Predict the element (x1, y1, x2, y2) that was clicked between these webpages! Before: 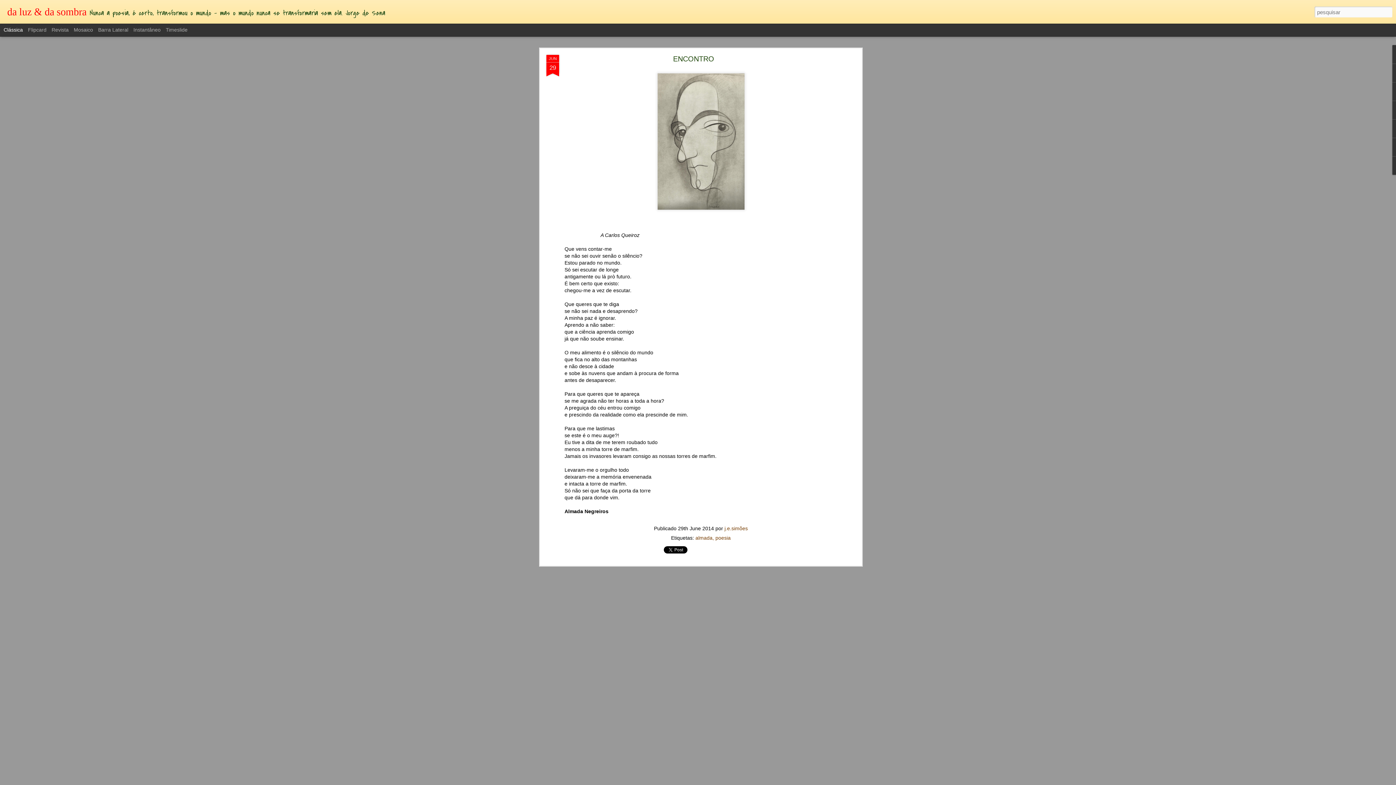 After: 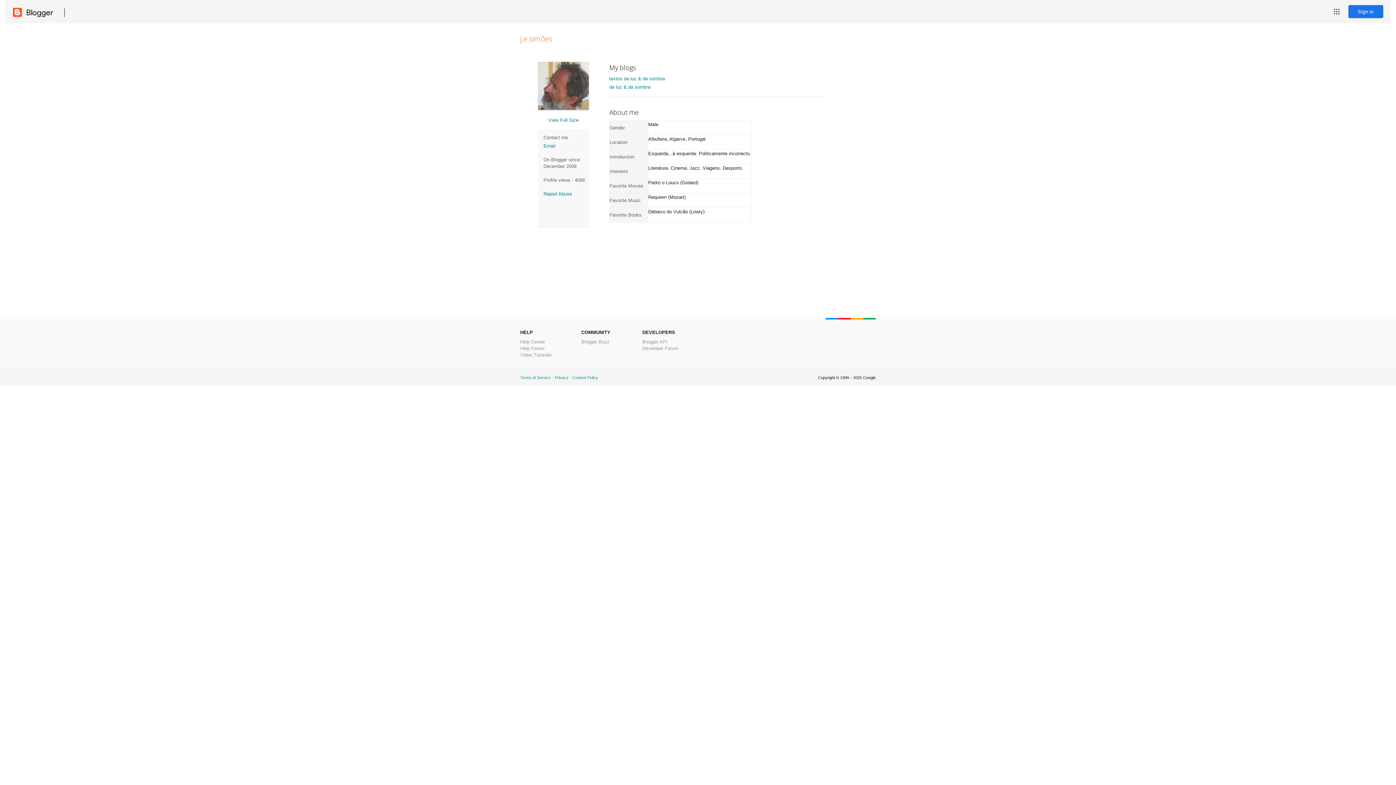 Action: label: j.e.simões bbox: (724, 525, 748, 531)